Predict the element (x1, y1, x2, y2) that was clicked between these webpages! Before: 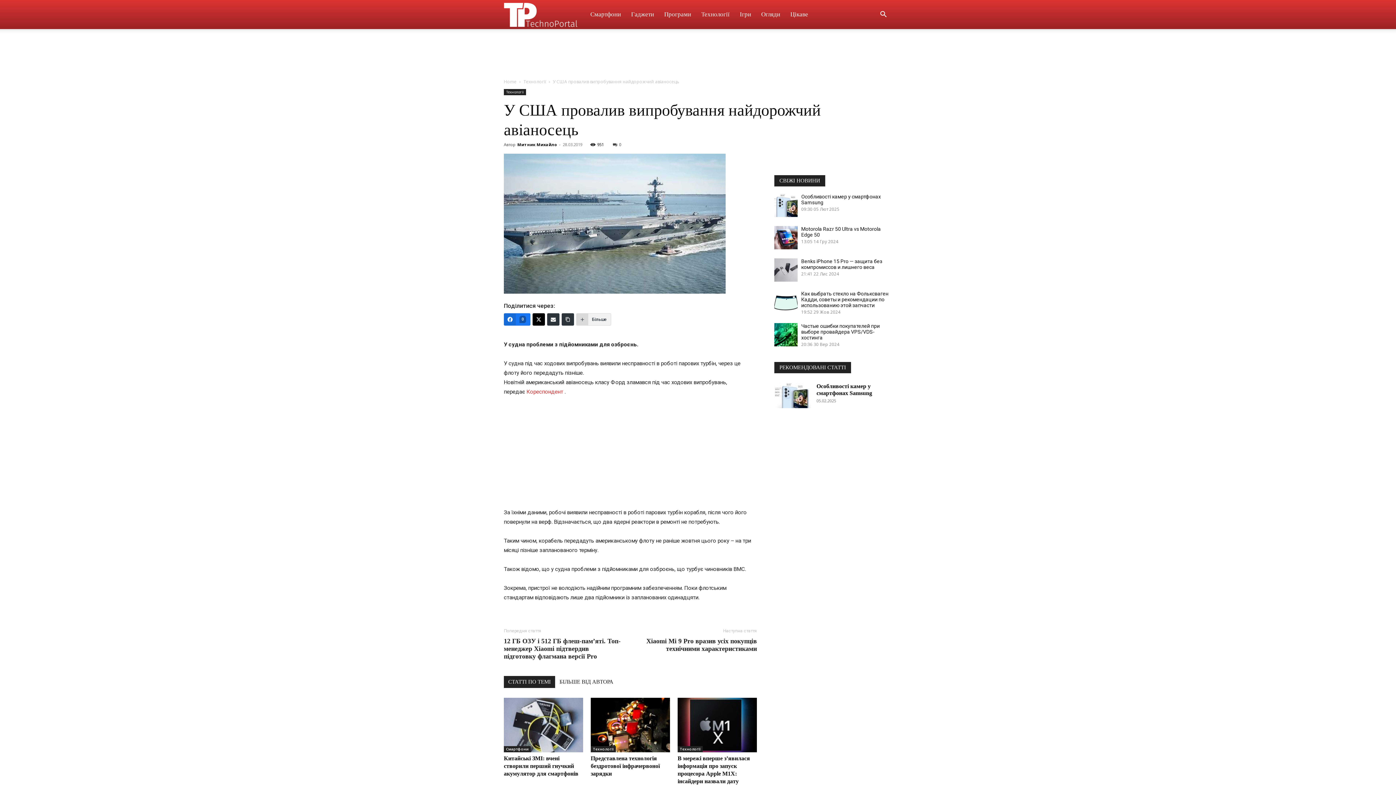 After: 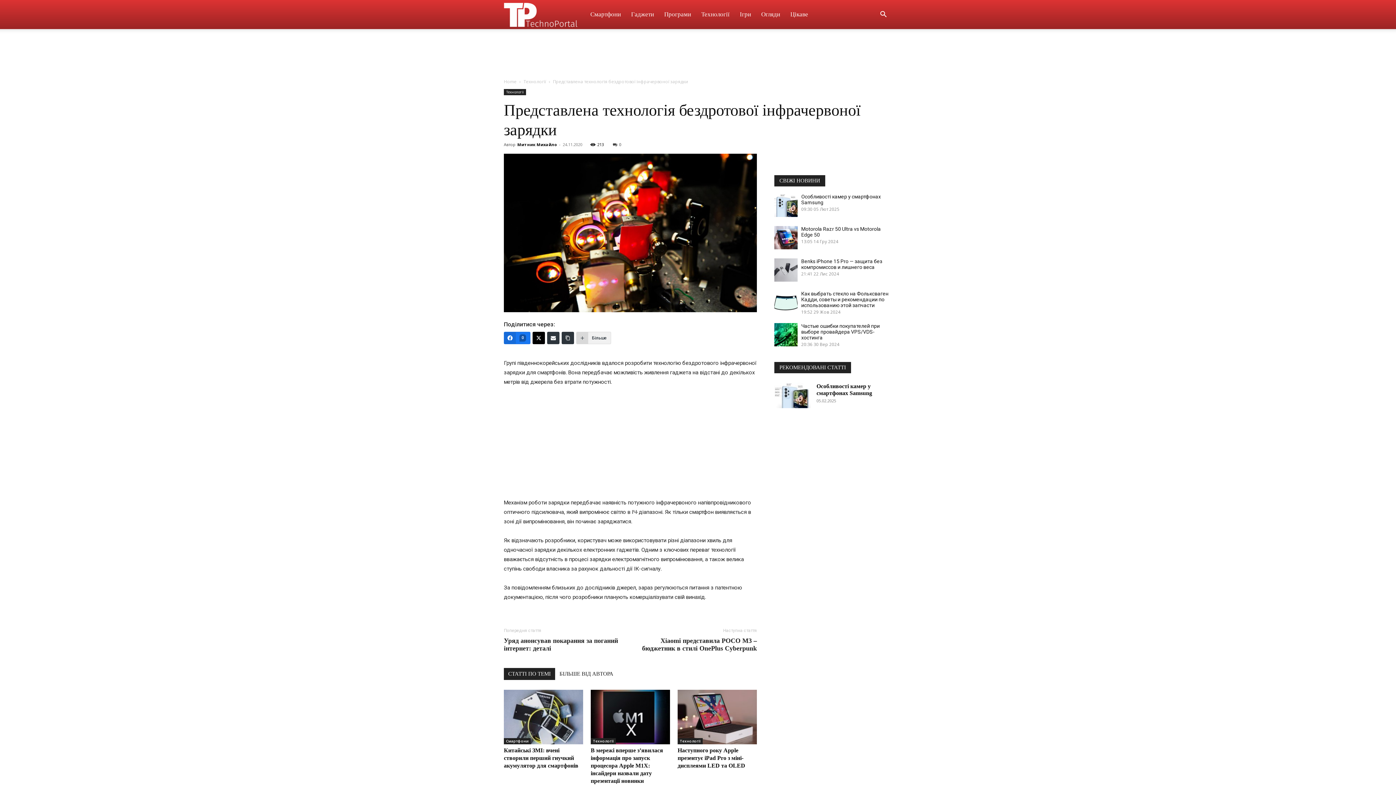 Action: bbox: (590, 698, 670, 752)